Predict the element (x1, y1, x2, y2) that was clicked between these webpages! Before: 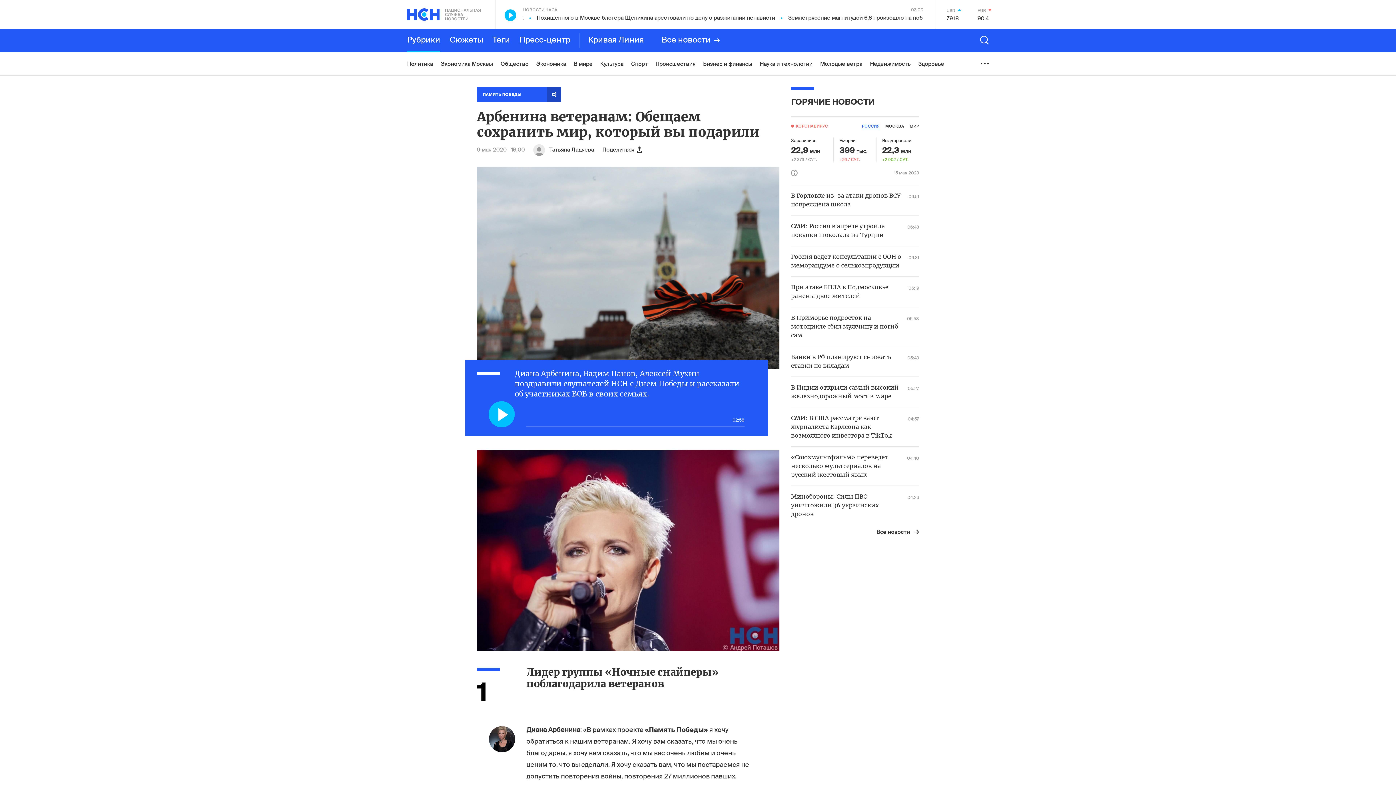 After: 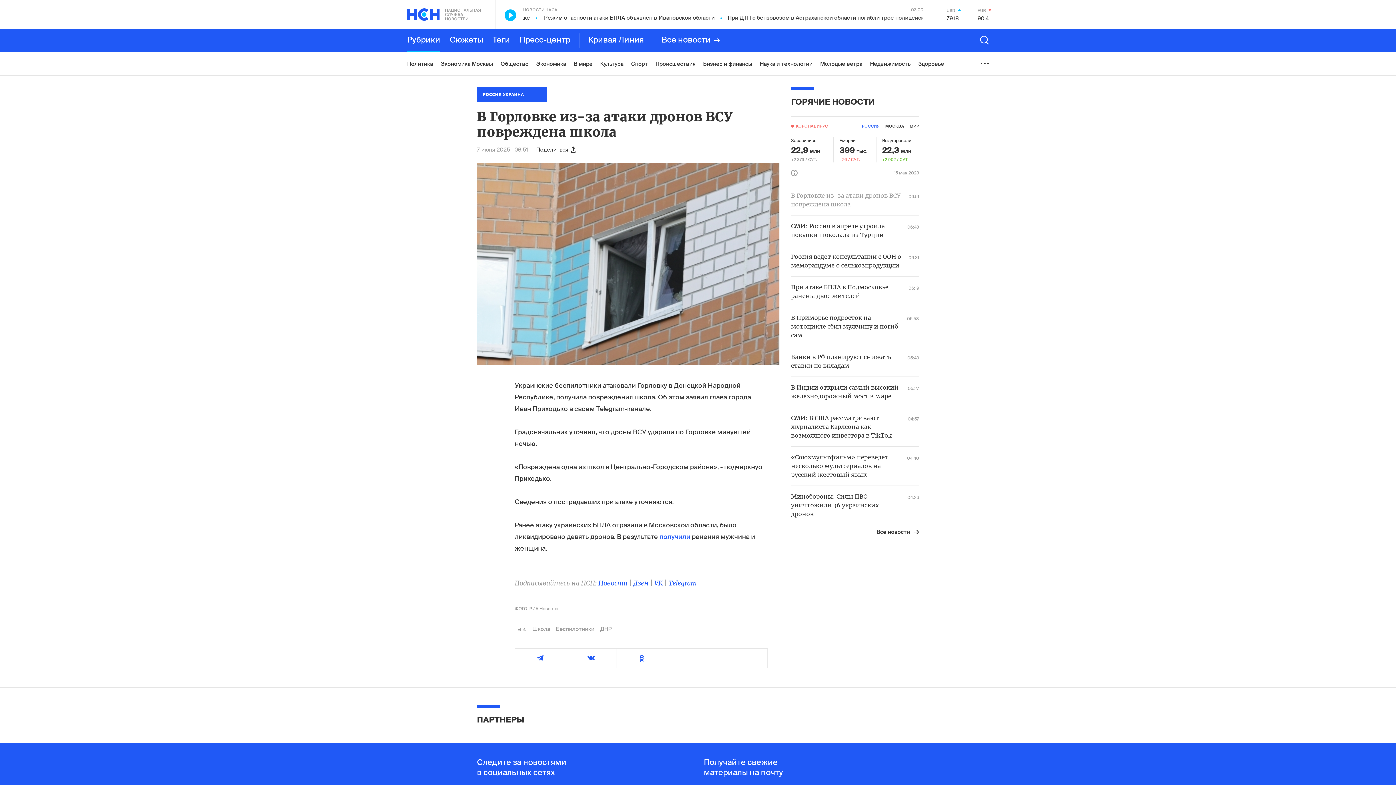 Action: bbox: (791, 192, 919, 208) label: В Горловке из-за атаки дронов ВСУ повреждена школа
06:51